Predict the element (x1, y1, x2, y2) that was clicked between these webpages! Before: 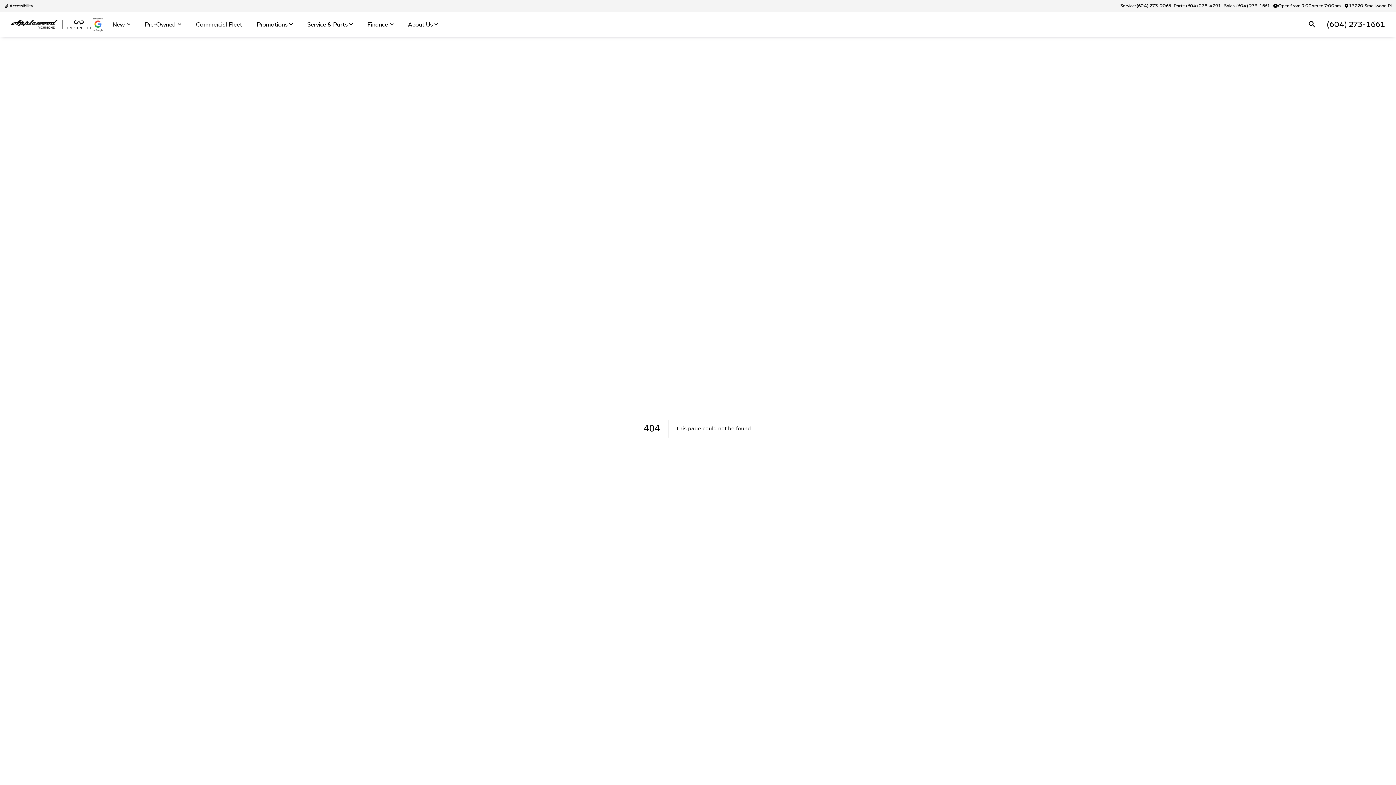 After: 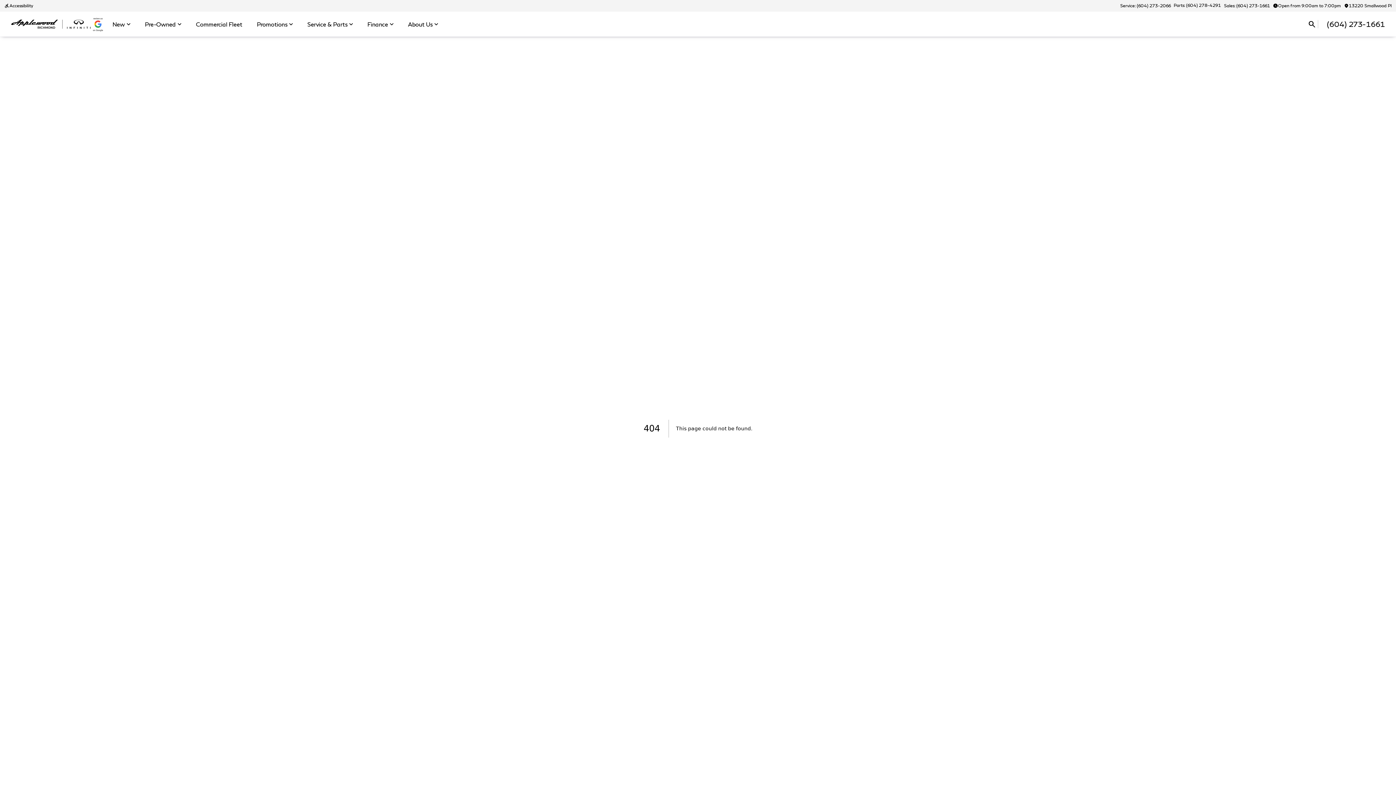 Action: label: Parts: (604) 278-4291 bbox: (1172, 1, 1222, 10)